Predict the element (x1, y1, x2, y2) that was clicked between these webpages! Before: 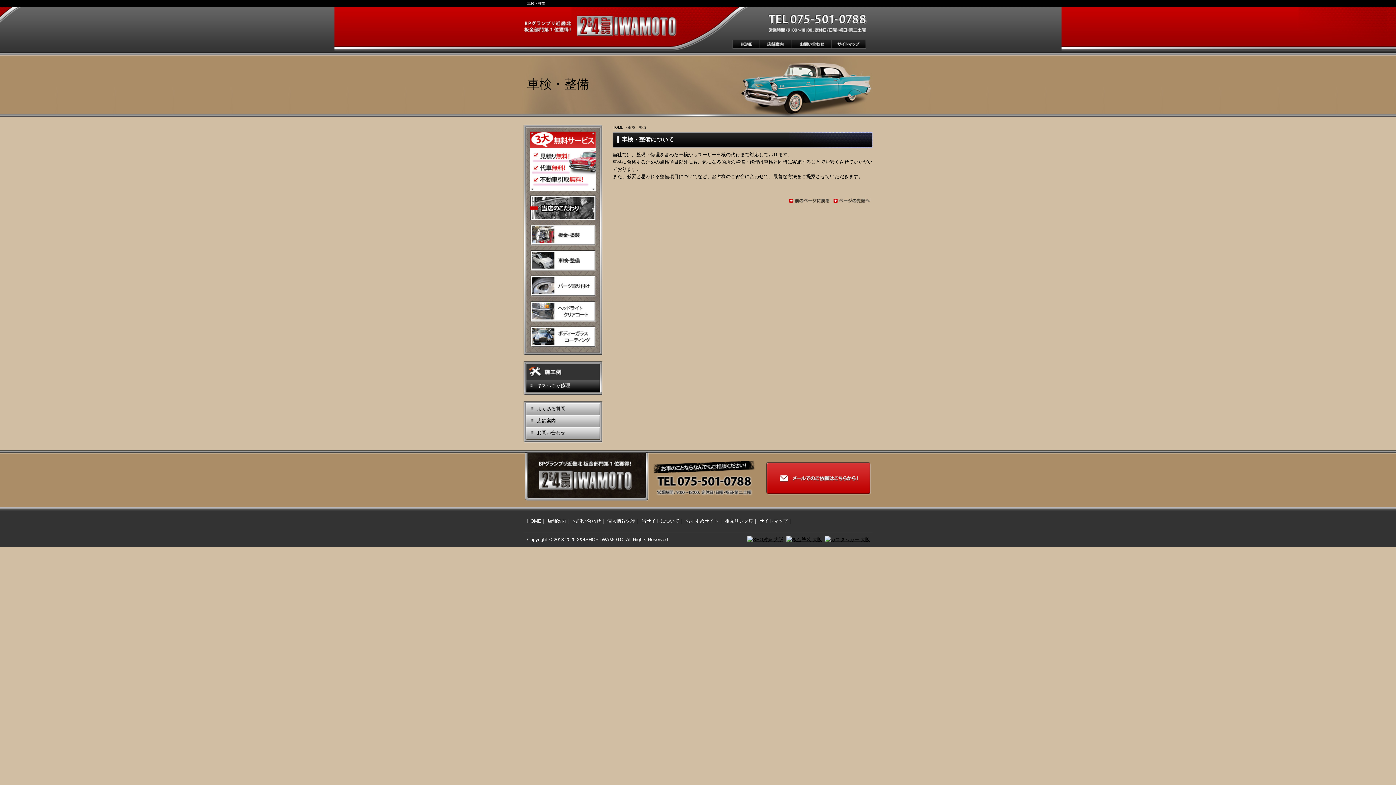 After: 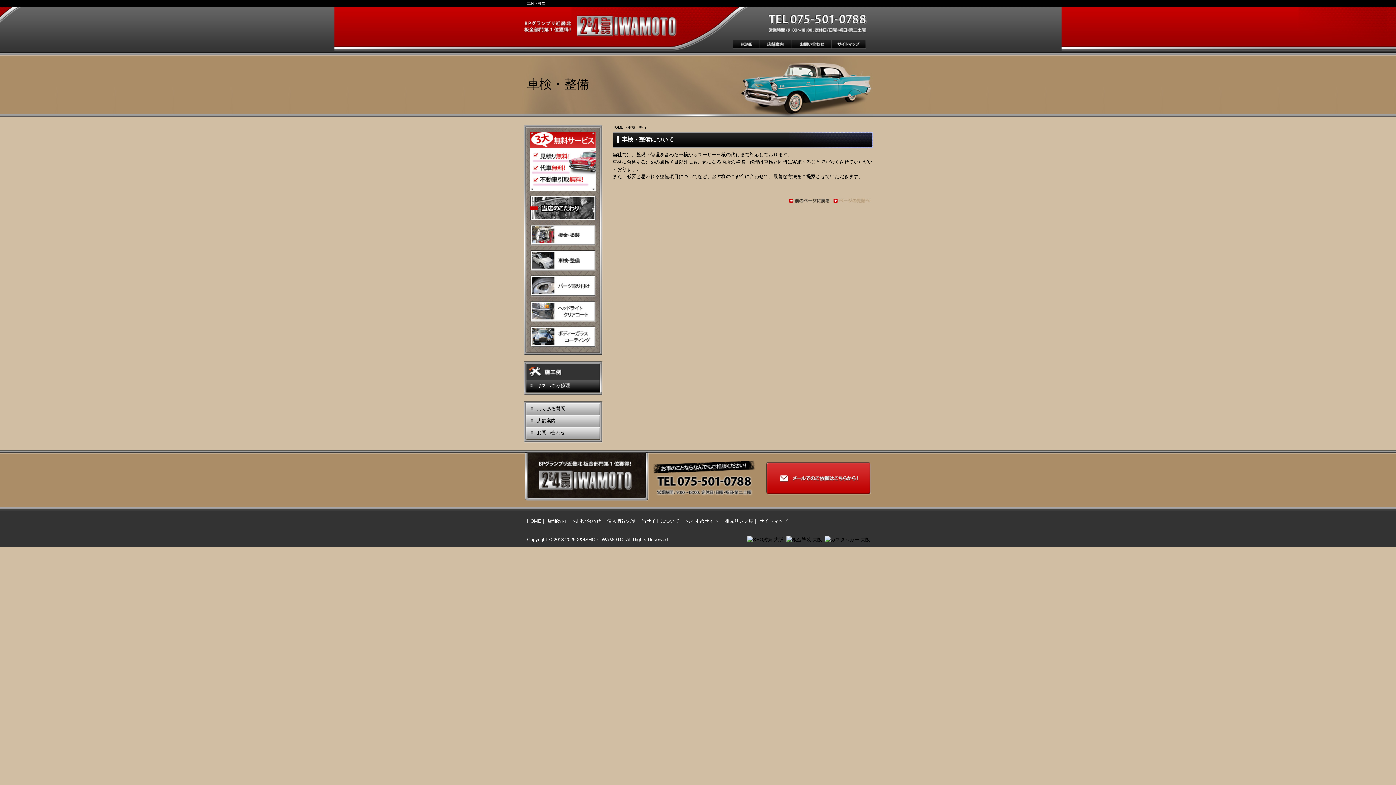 Action: label: ページの先頭へ bbox: (833, 198, 870, 203)